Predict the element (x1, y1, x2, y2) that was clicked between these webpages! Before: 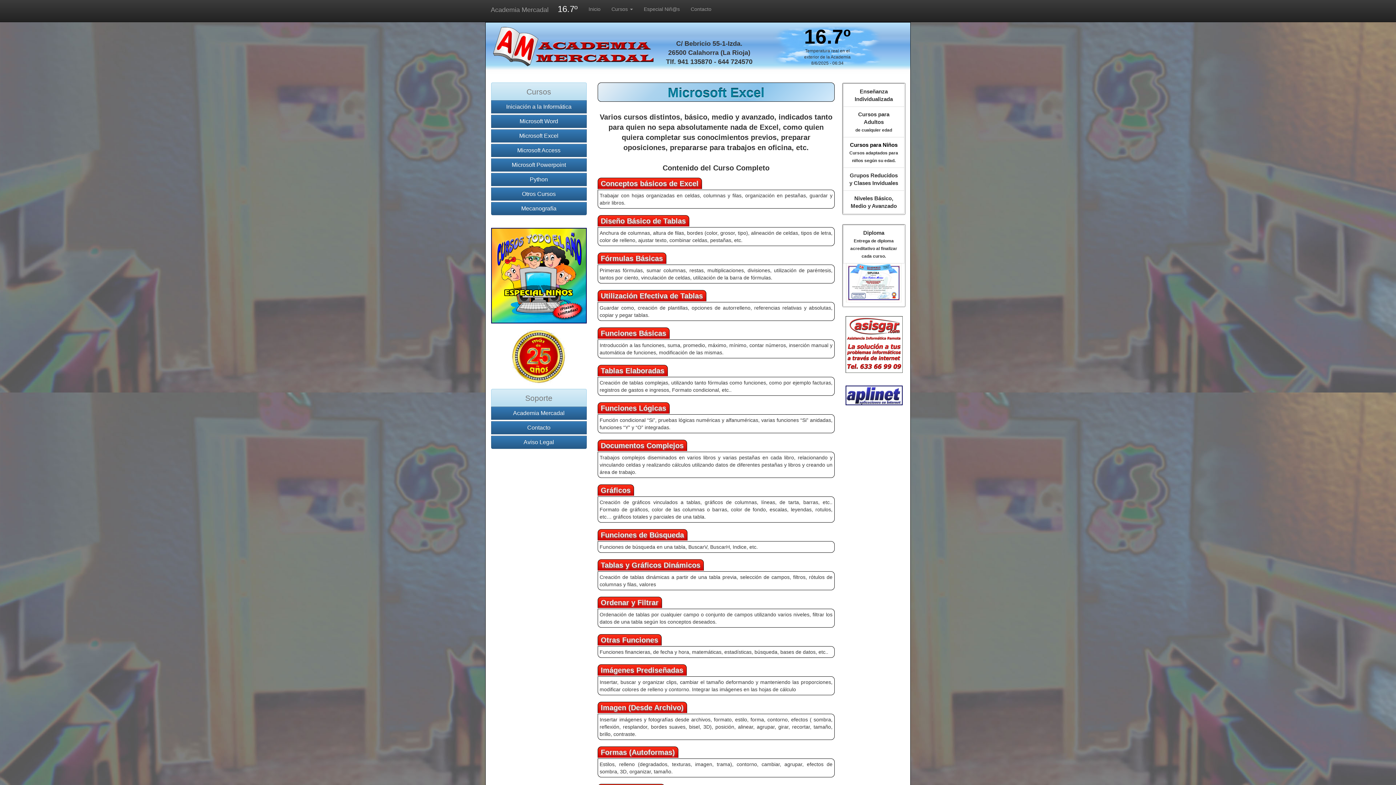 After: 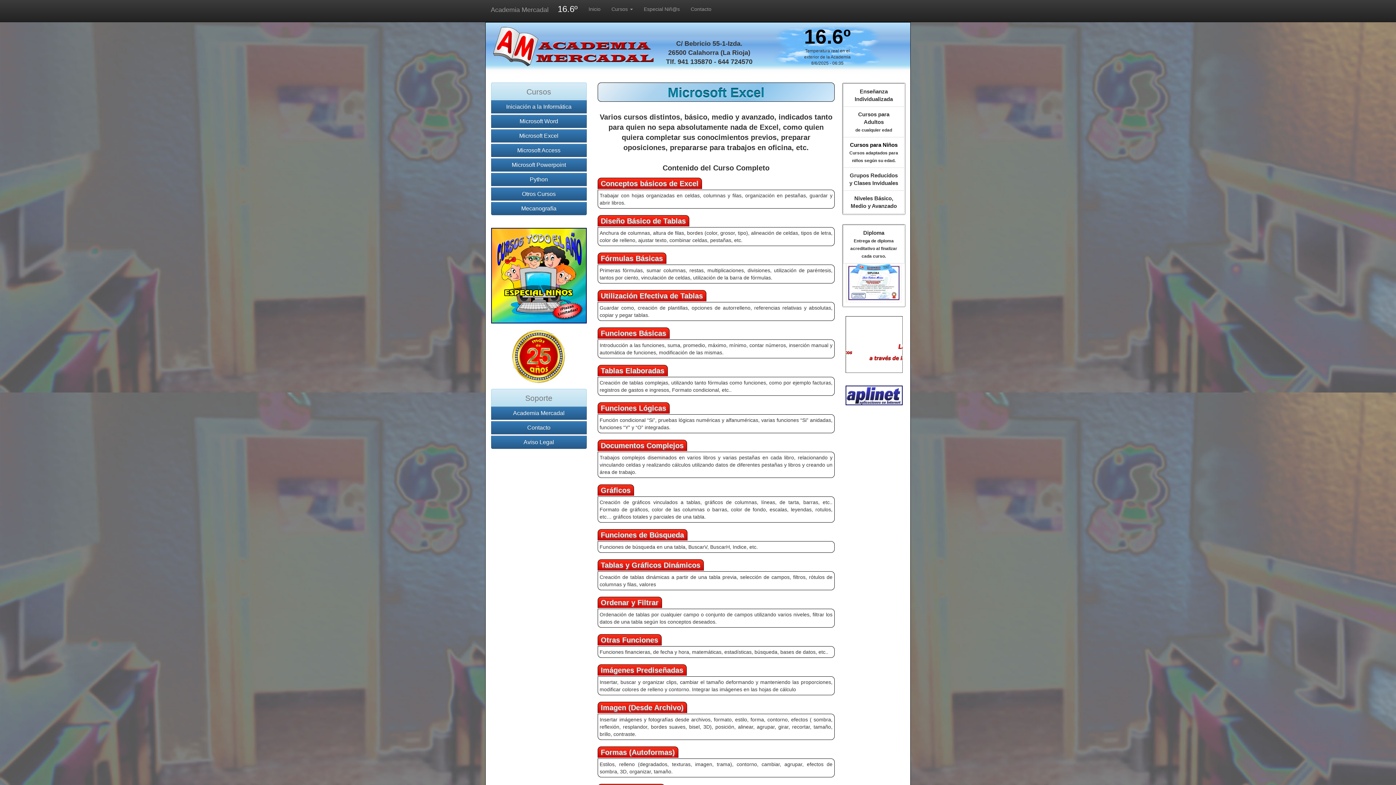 Action: label: Microsoft Excel bbox: (491, 129, 586, 142)